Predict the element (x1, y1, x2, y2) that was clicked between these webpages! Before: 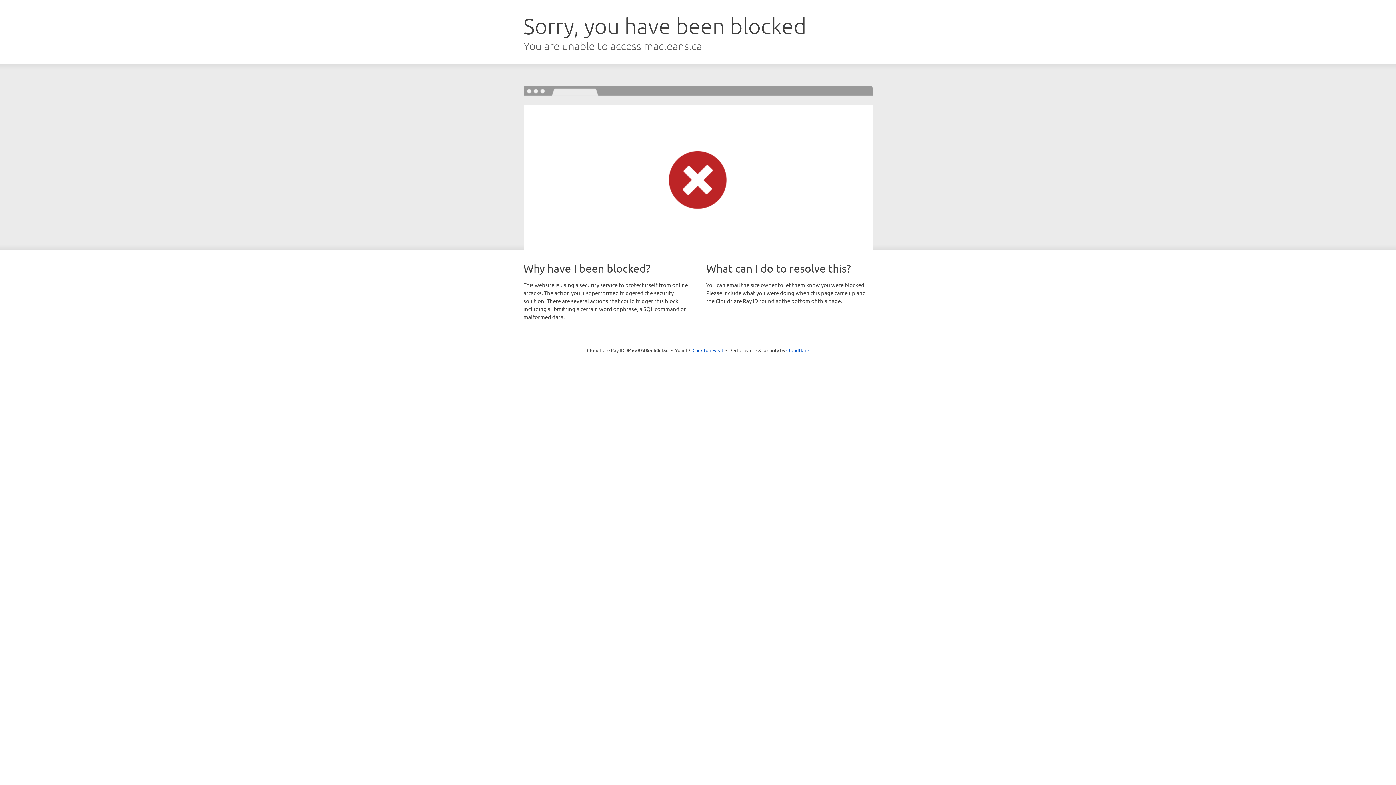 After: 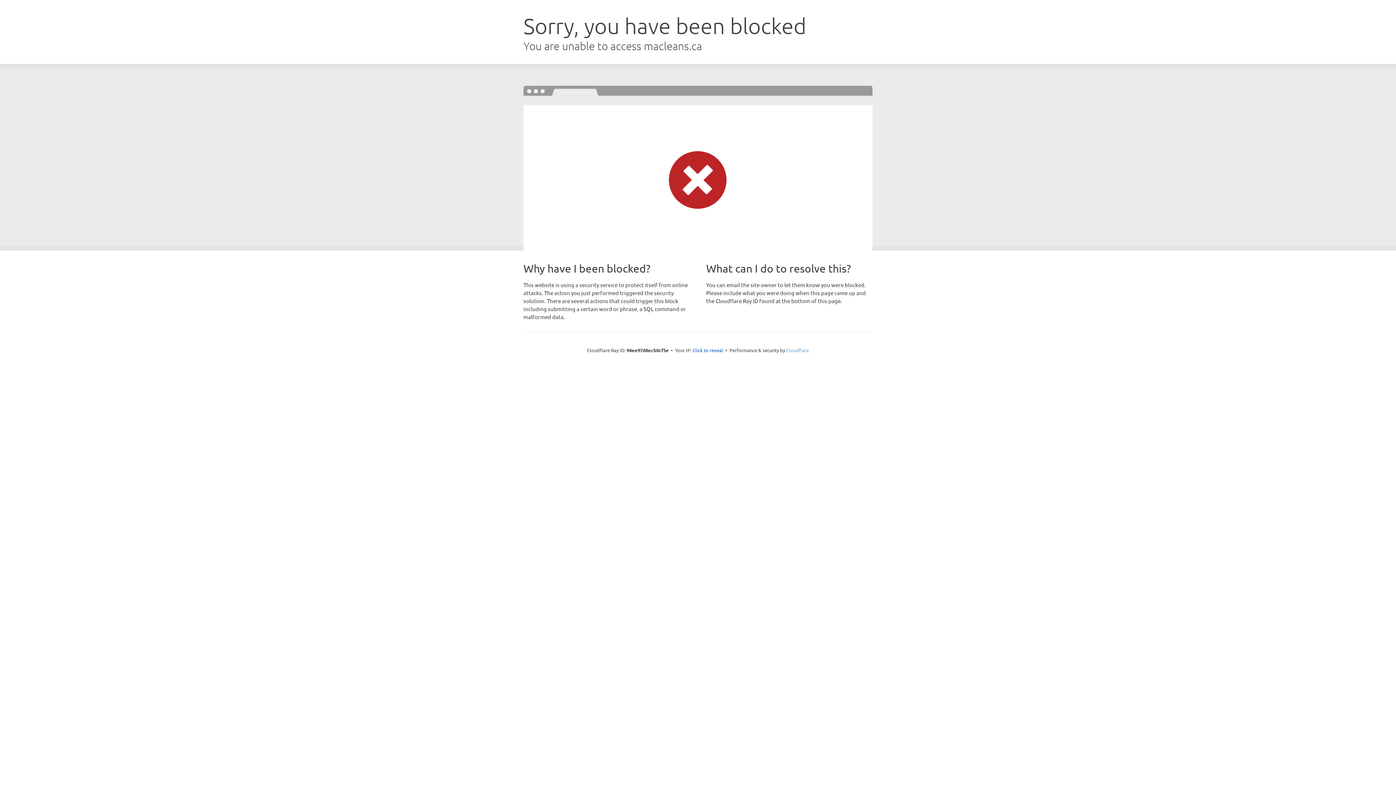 Action: label: Cloudflare bbox: (786, 347, 809, 353)